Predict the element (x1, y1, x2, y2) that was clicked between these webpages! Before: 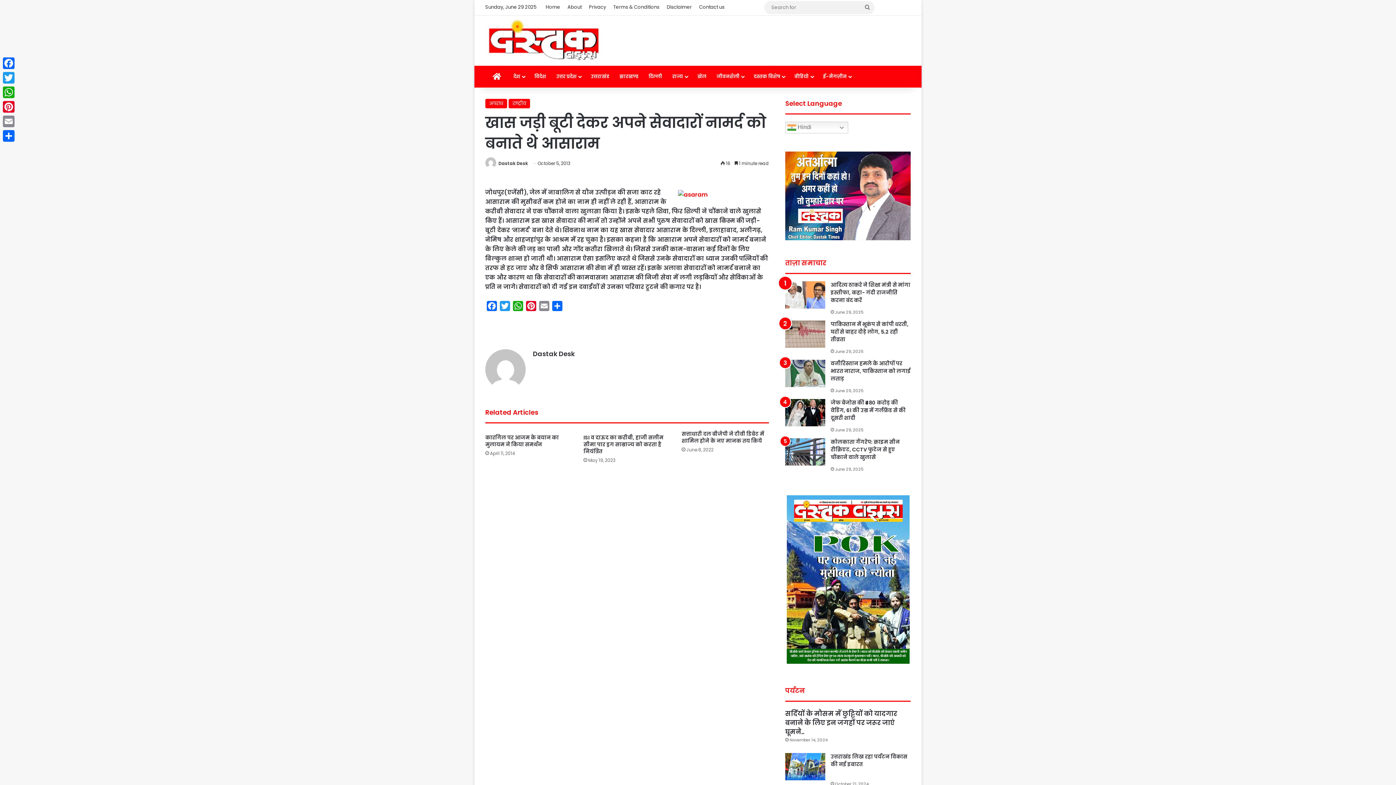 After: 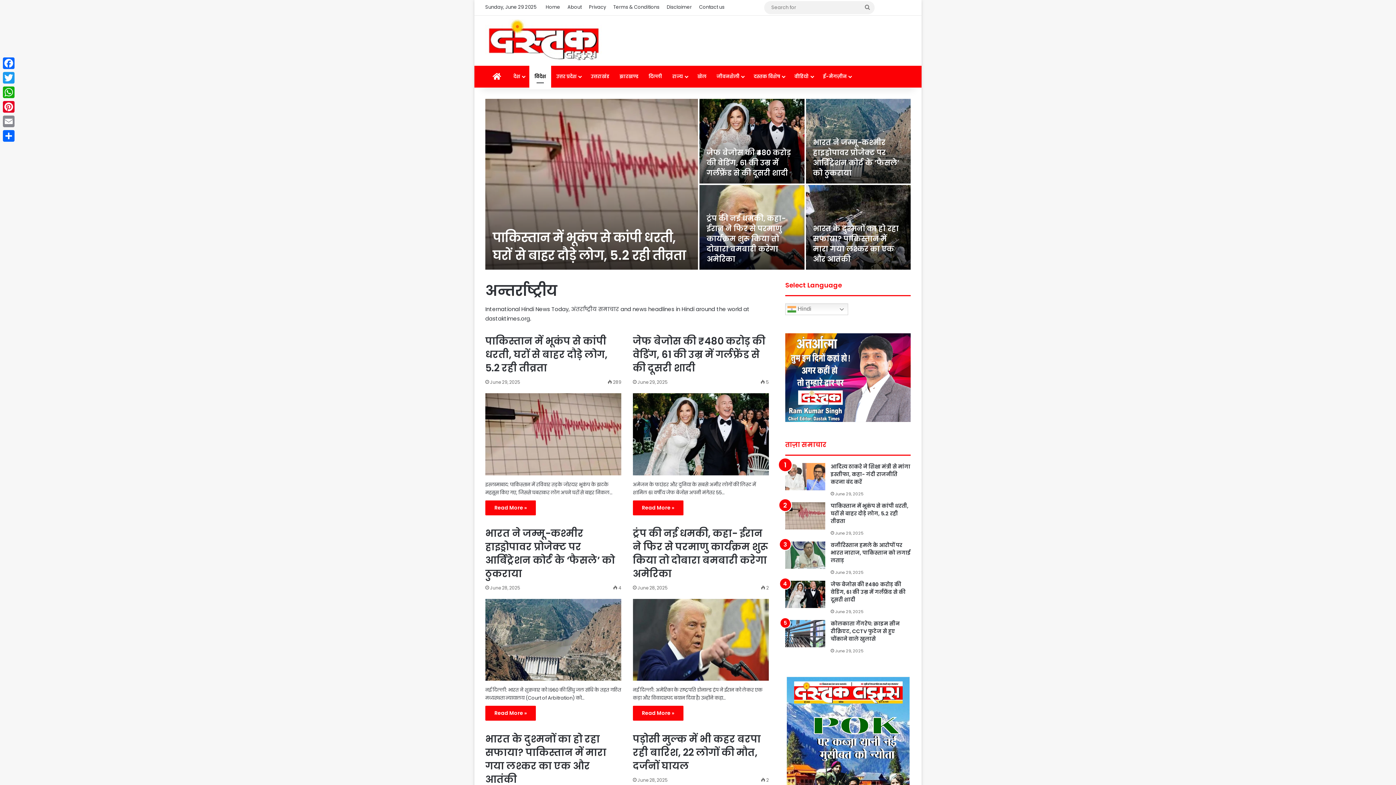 Action: bbox: (529, 65, 551, 87) label: विदेश